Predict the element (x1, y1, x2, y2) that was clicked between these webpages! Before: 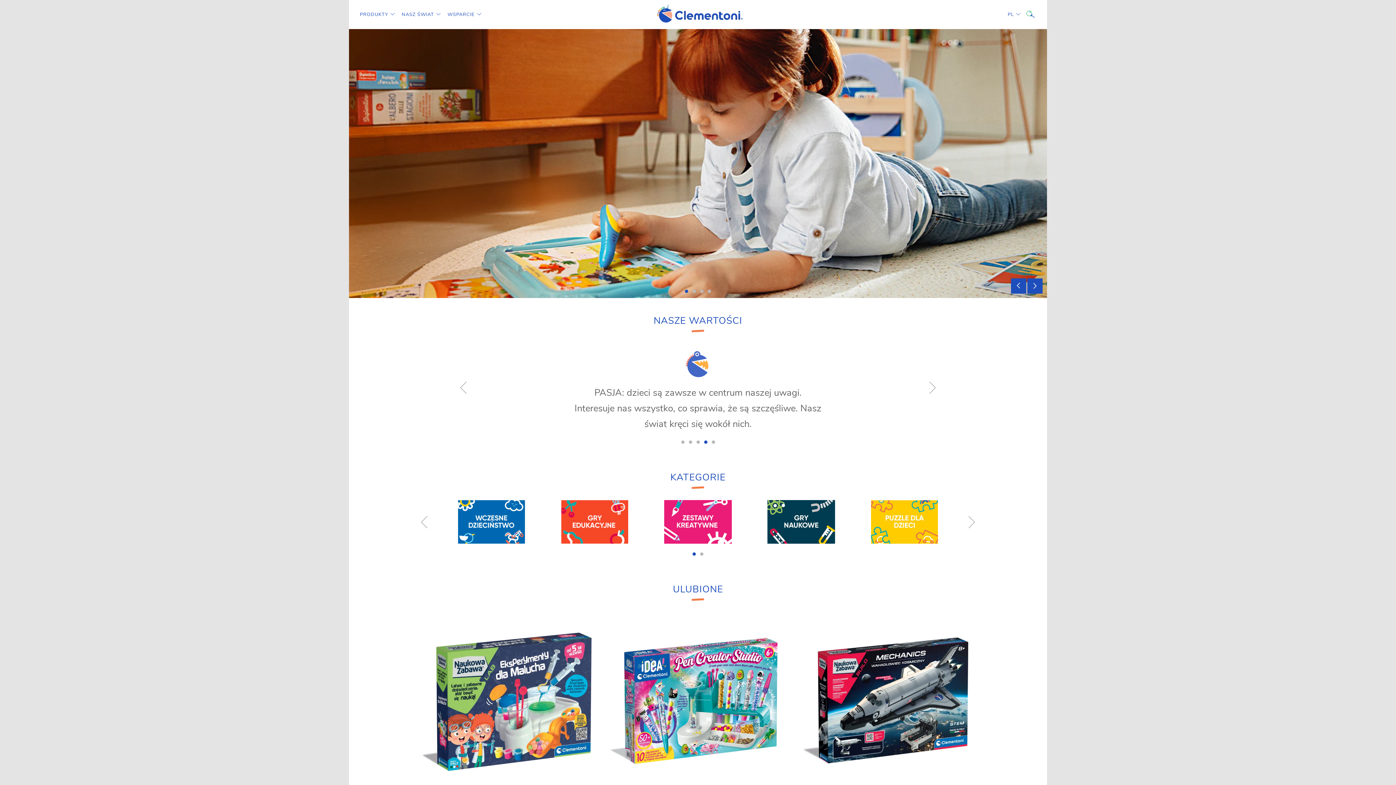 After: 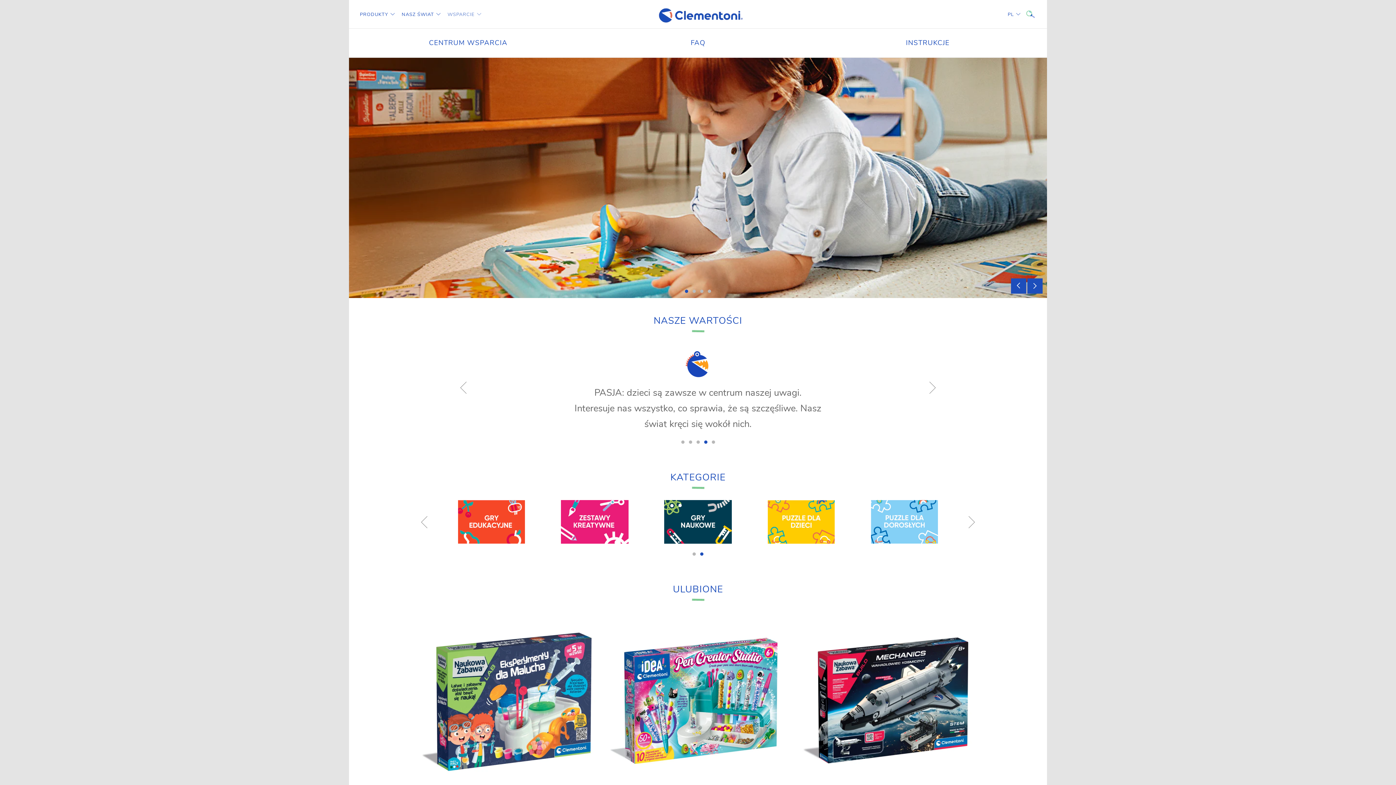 Action: bbox: (447, 8, 481, 20) label: WSPARCIE